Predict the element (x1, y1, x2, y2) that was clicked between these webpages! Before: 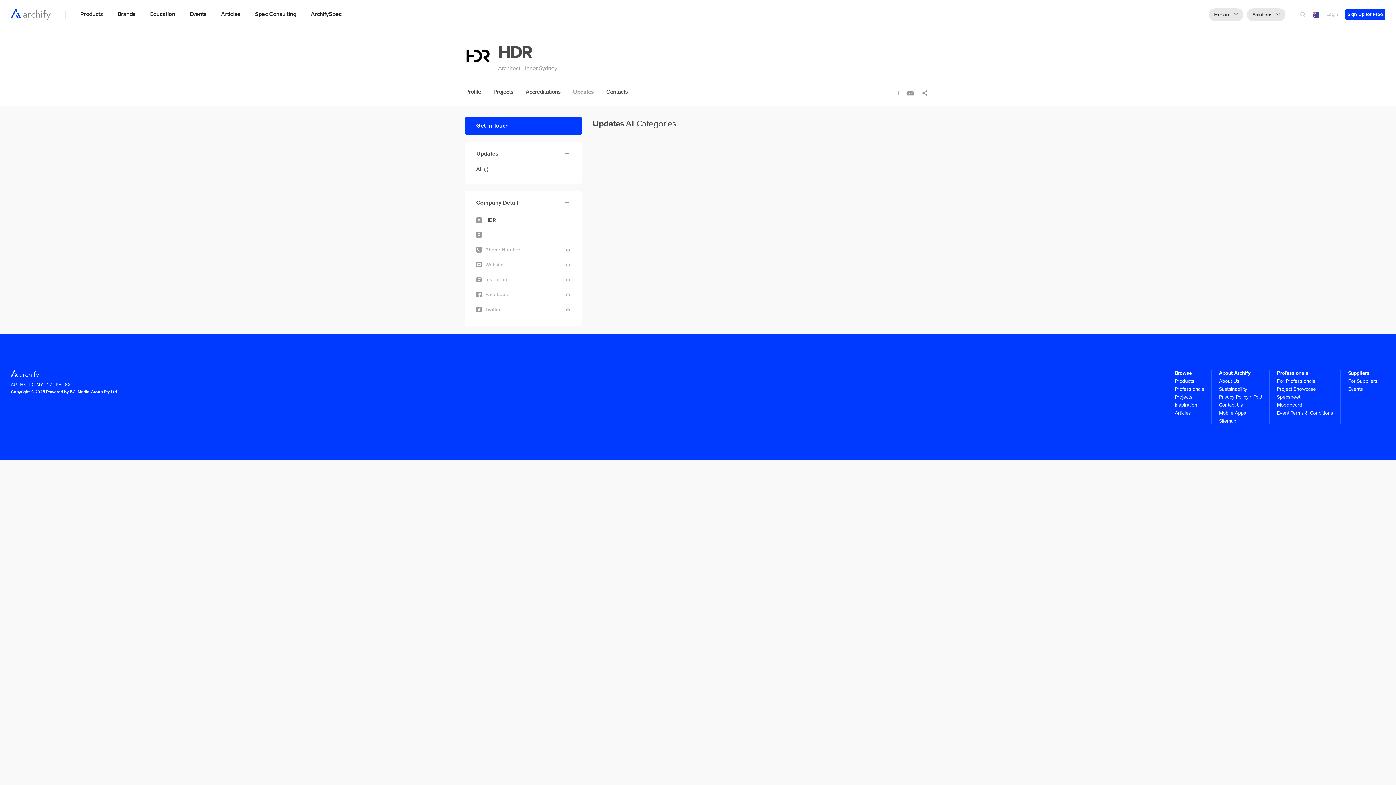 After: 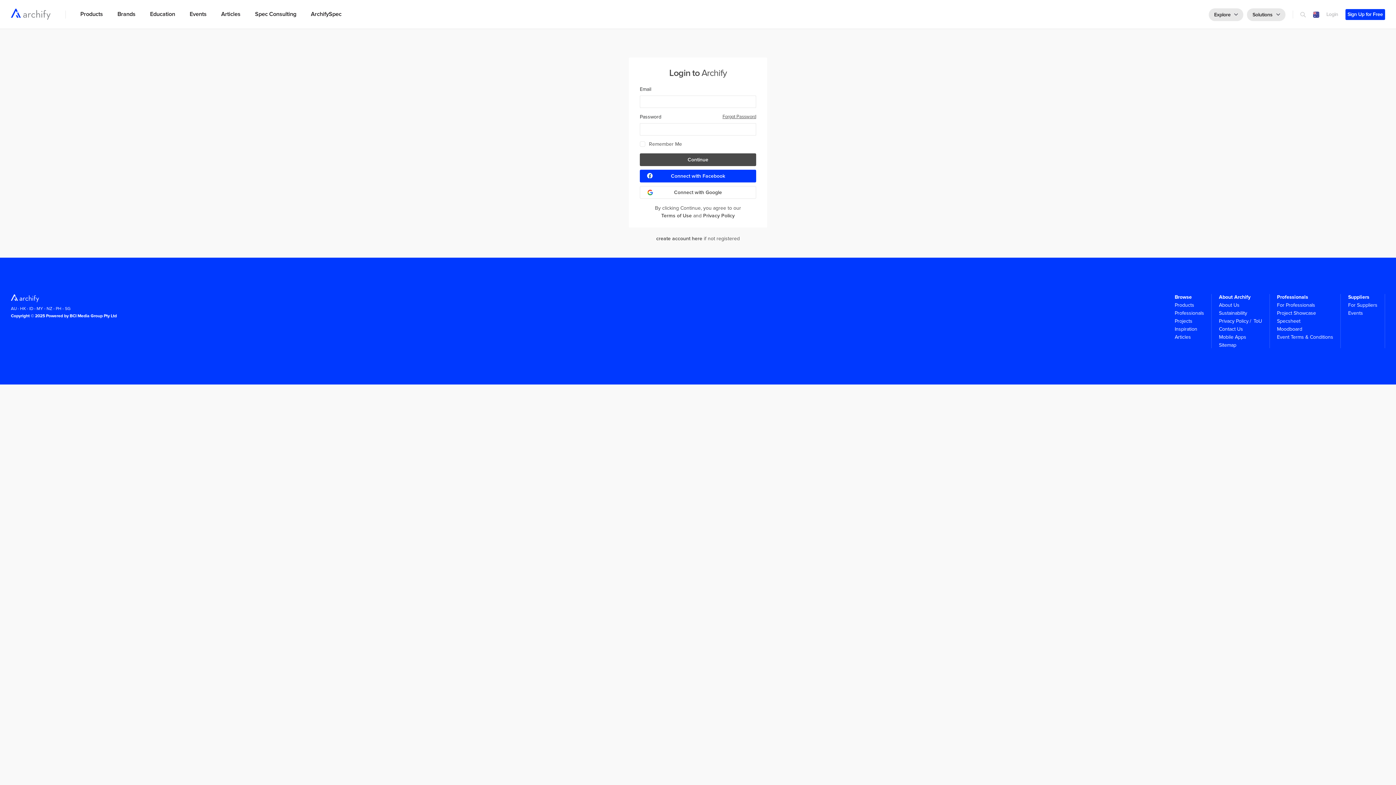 Action: bbox: (1326, 11, 1338, 17) label: Login